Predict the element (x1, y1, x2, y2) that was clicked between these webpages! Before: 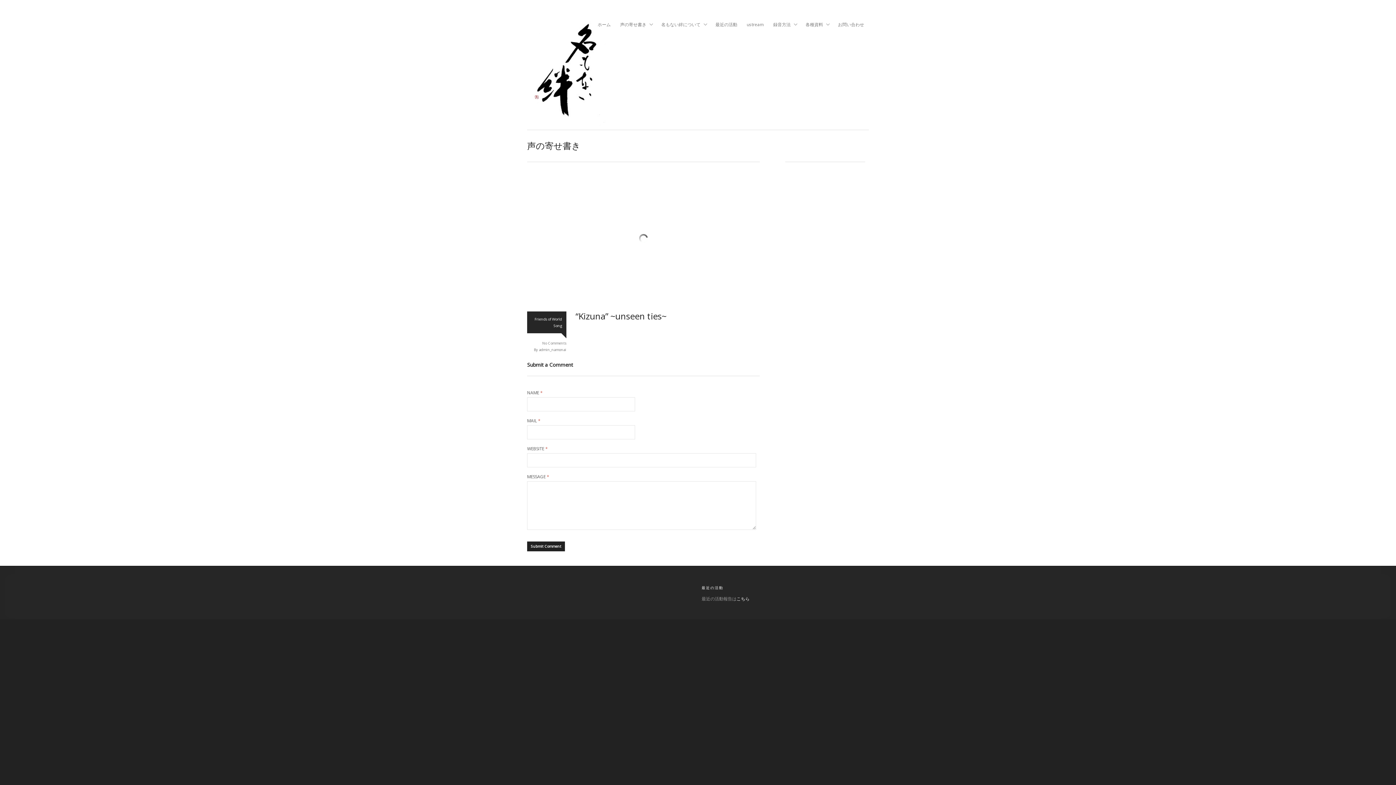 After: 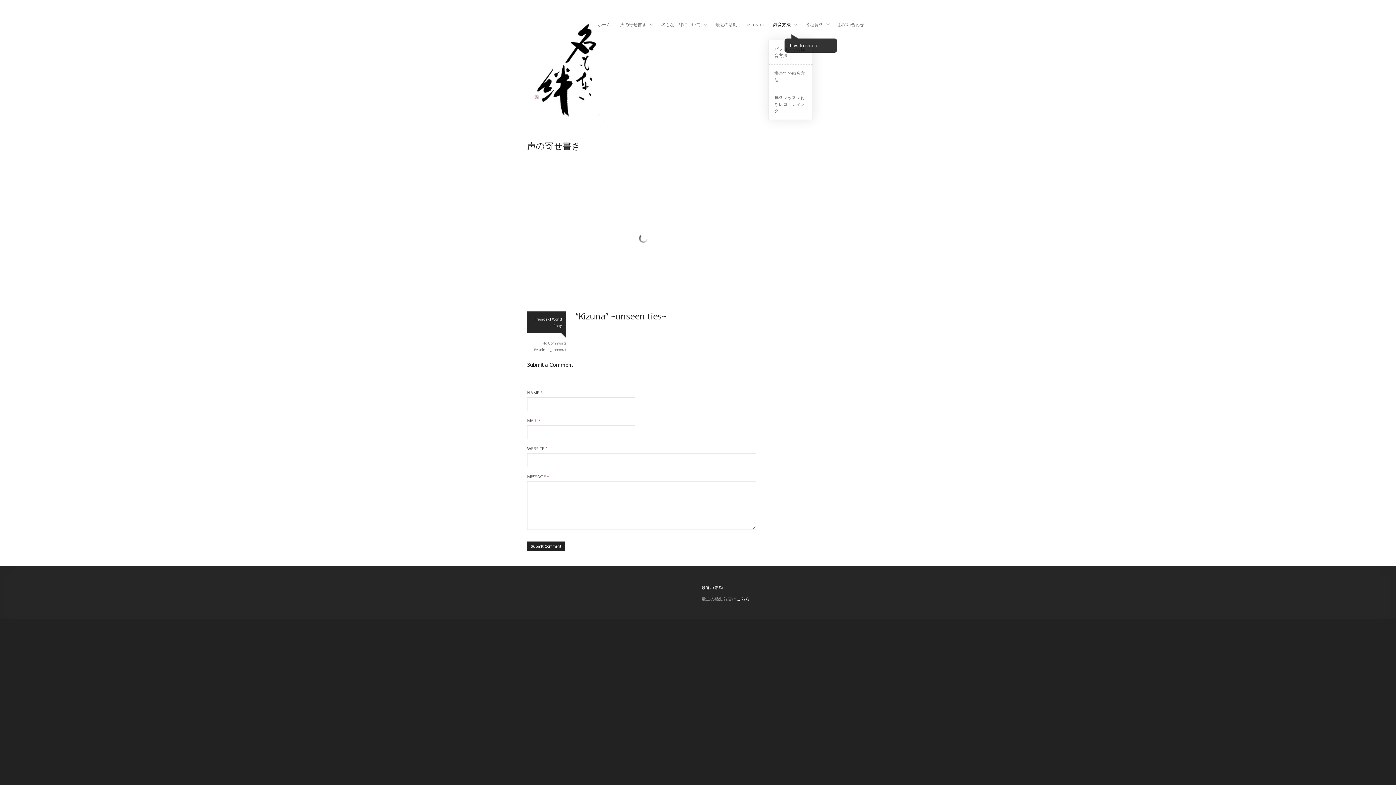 Action: label: 録音方法
» bbox: (769, 18, 800, 39)